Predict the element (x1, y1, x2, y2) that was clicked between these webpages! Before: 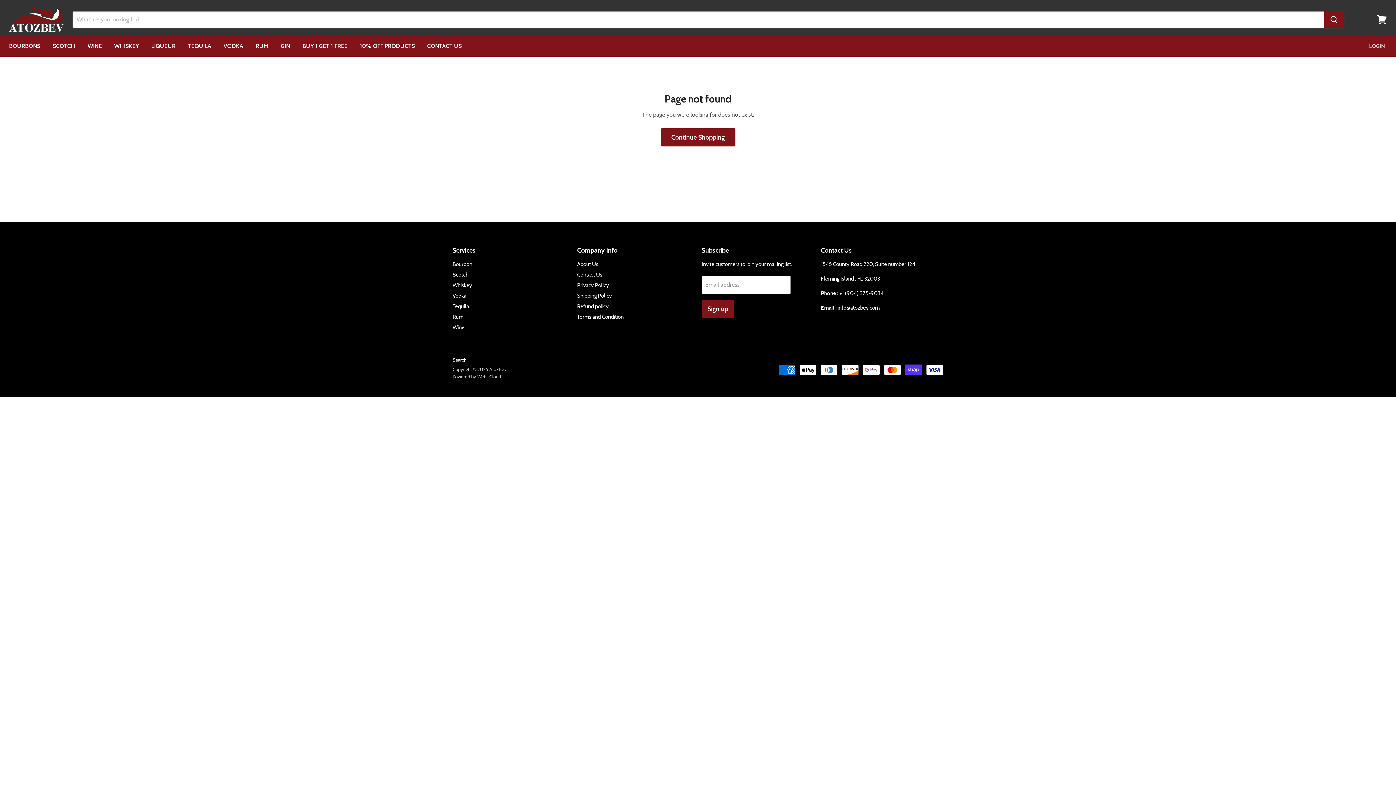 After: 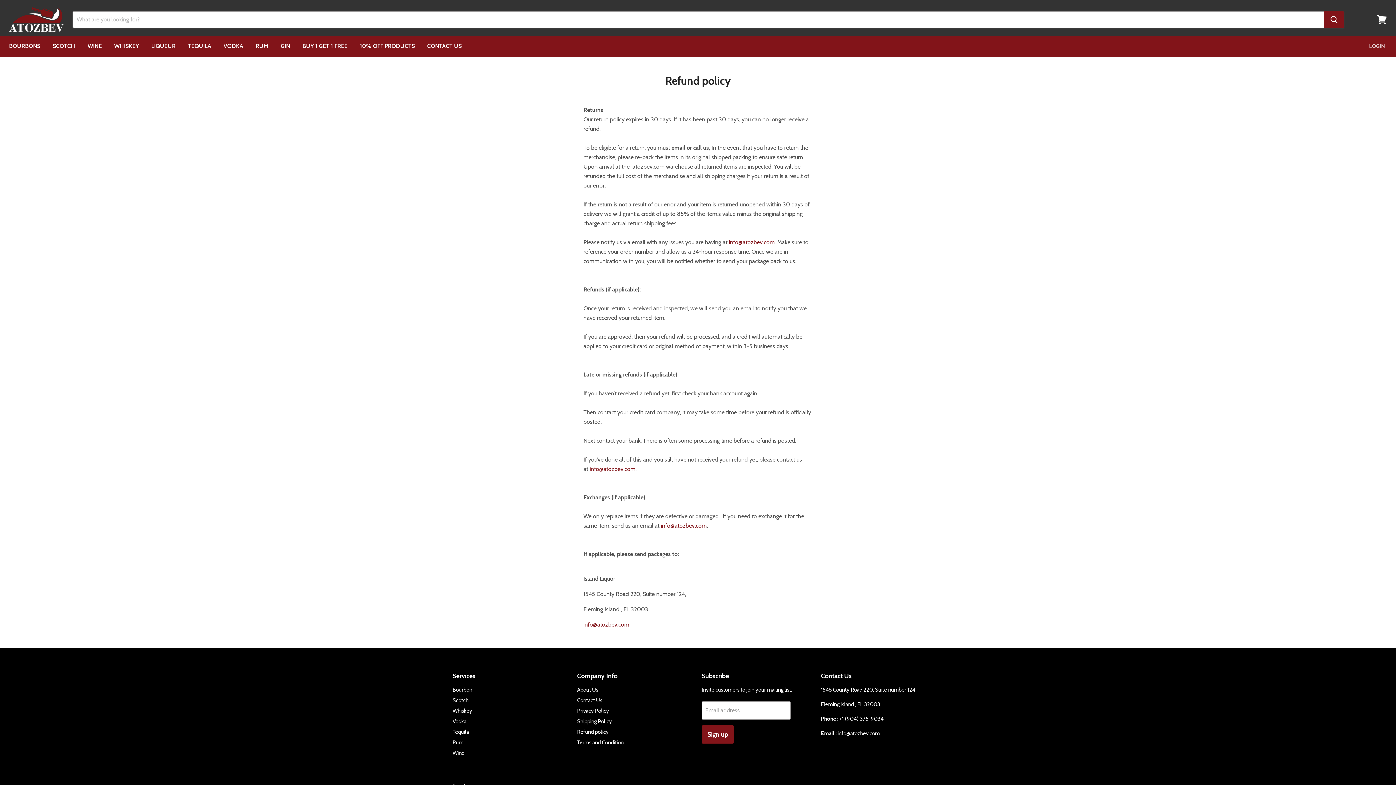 Action: bbox: (577, 303, 608, 309) label: Refund policy